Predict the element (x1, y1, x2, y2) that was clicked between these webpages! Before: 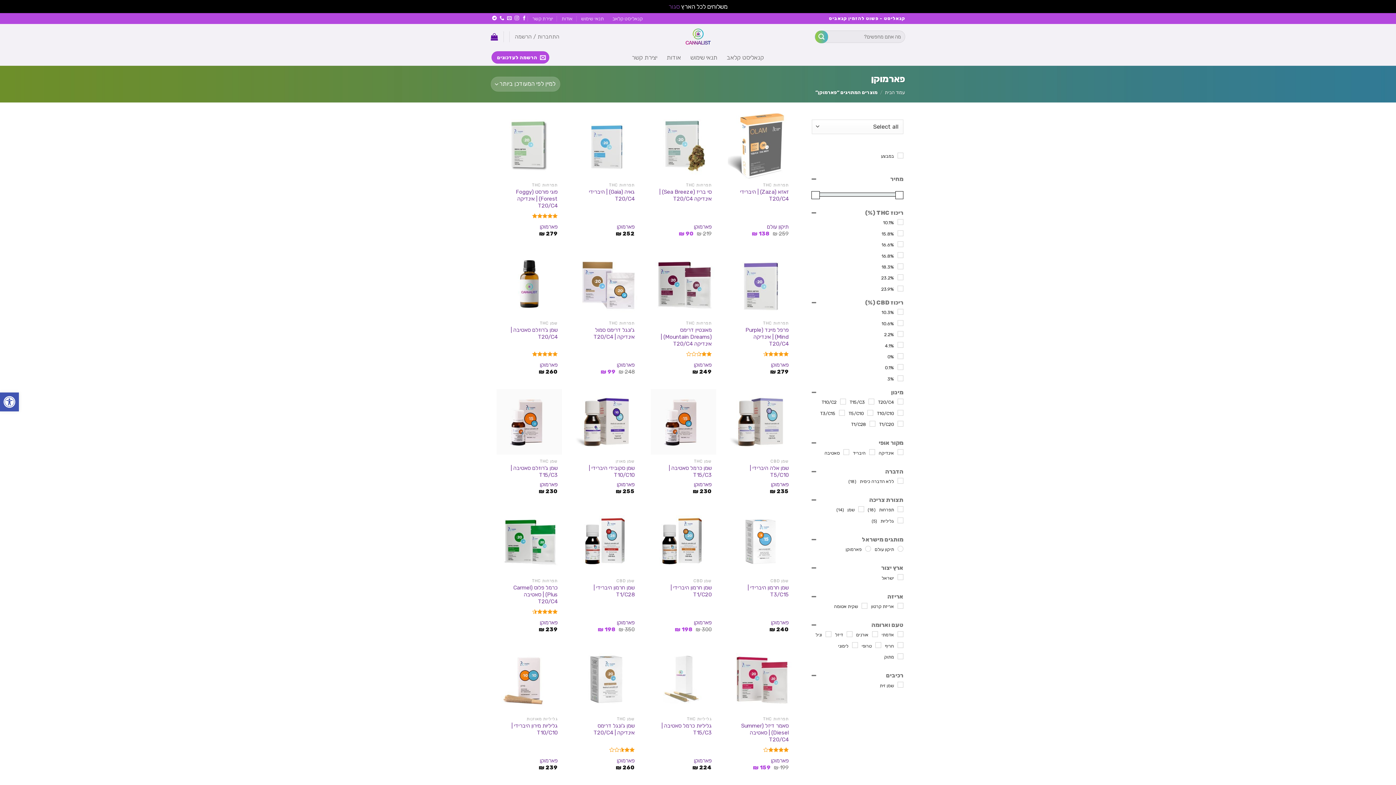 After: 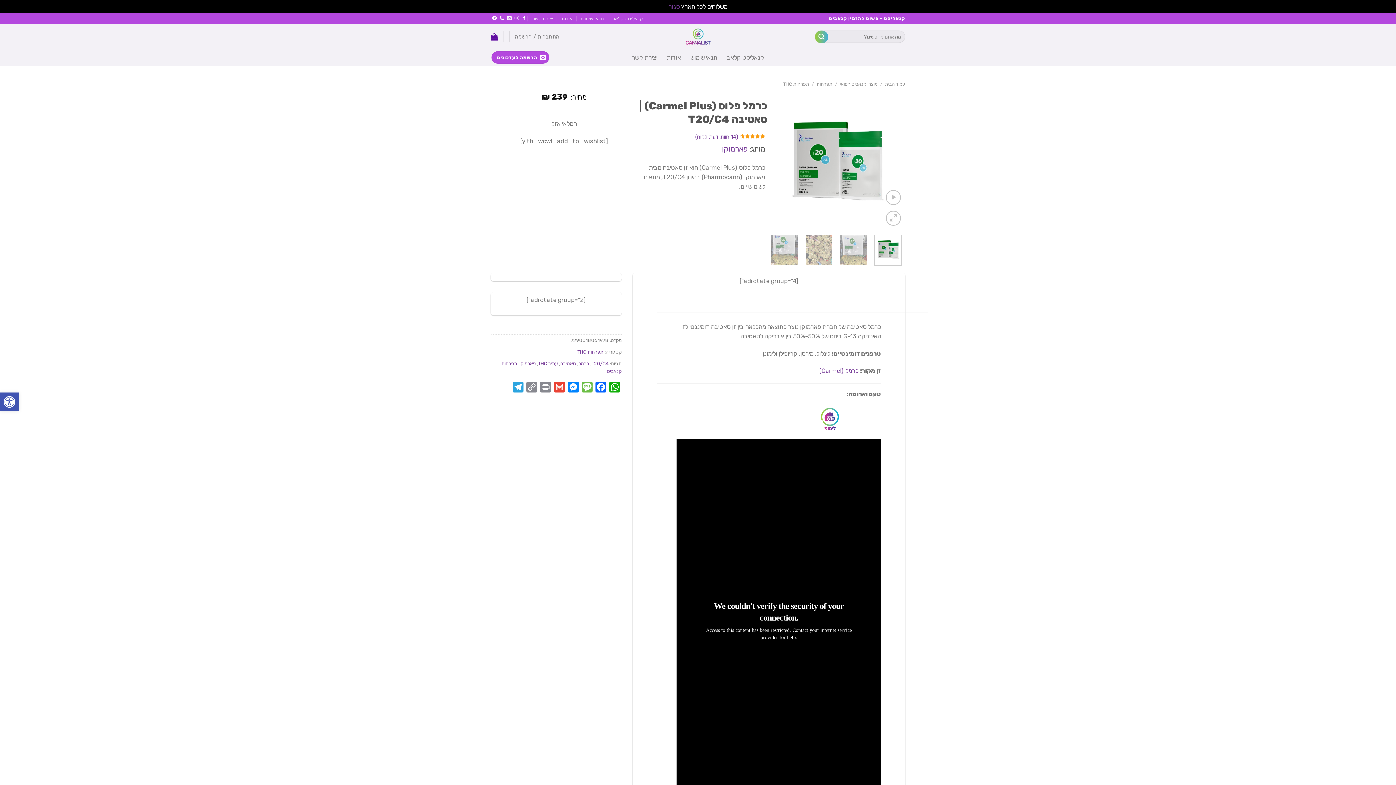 Action: label: כרמל פלוס (Carmel Plus) | סאטיבה T20/C4 bbox: (503, 584, 557, 605)